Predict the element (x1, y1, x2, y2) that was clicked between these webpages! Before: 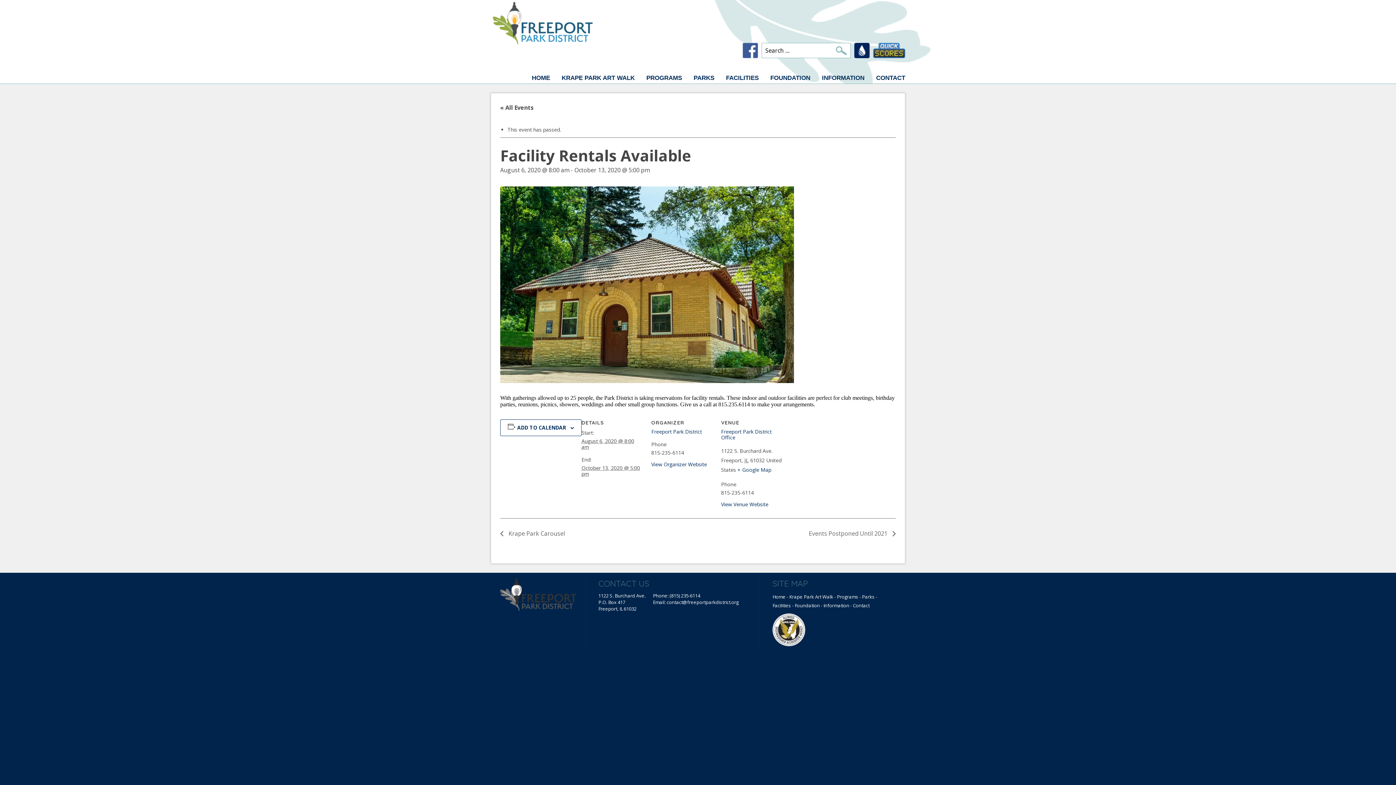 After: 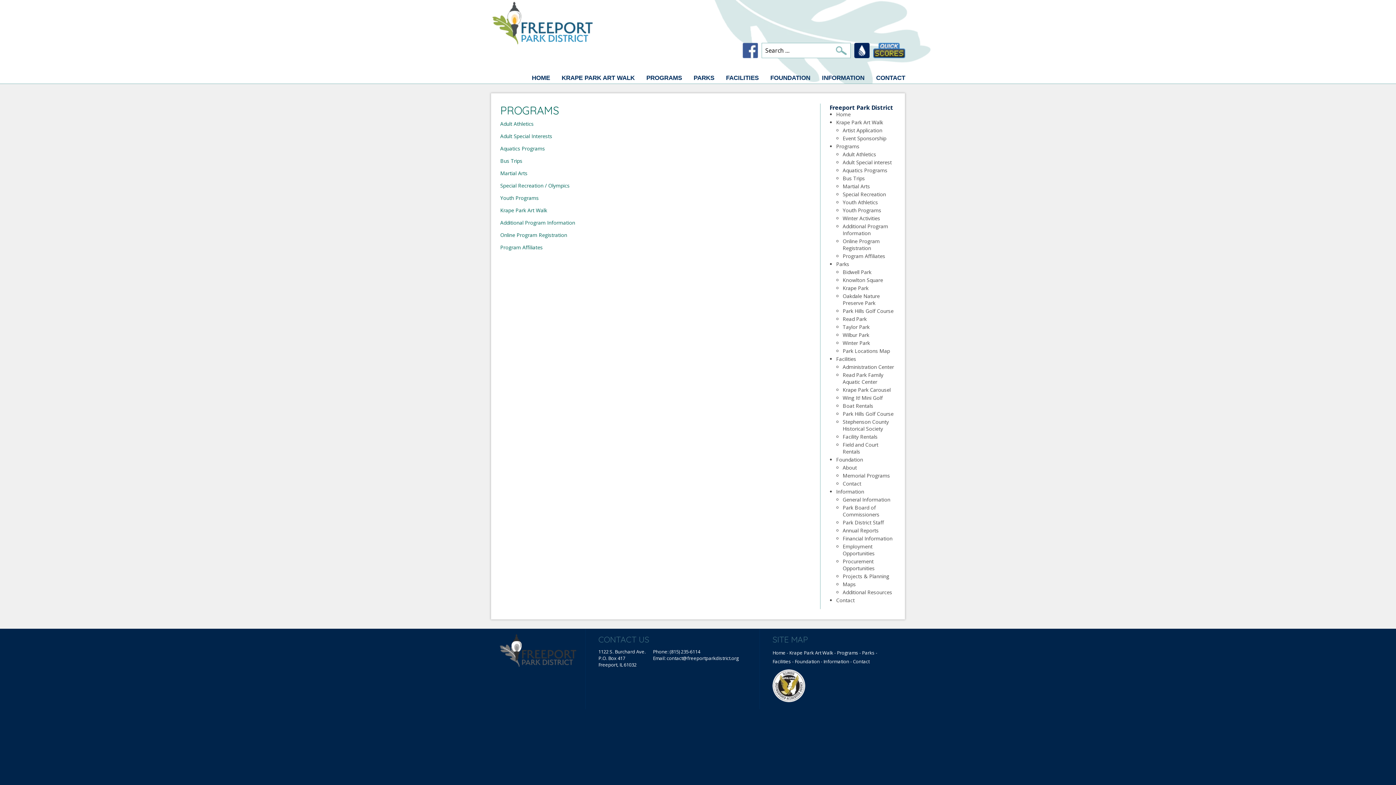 Action: bbox: (837, 593, 858, 600) label: Programs